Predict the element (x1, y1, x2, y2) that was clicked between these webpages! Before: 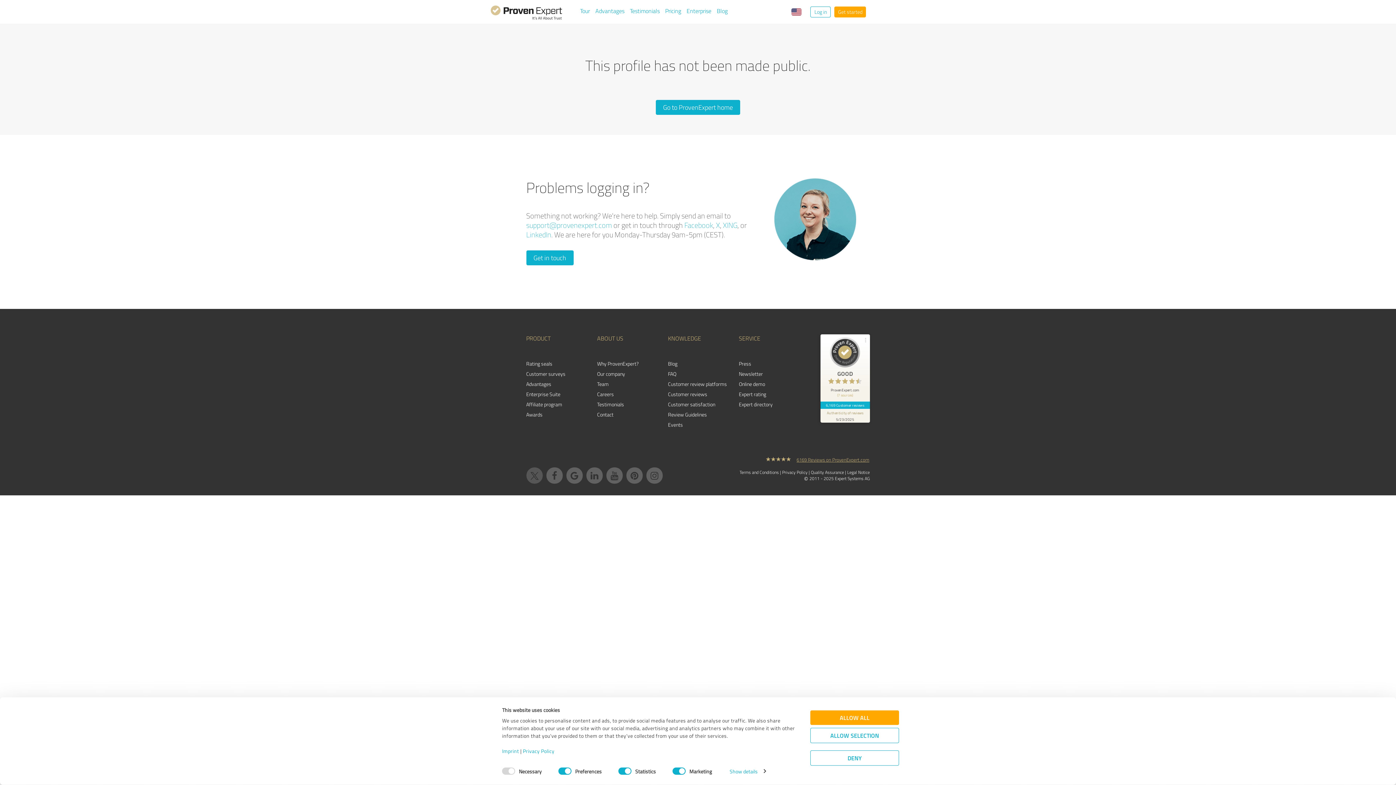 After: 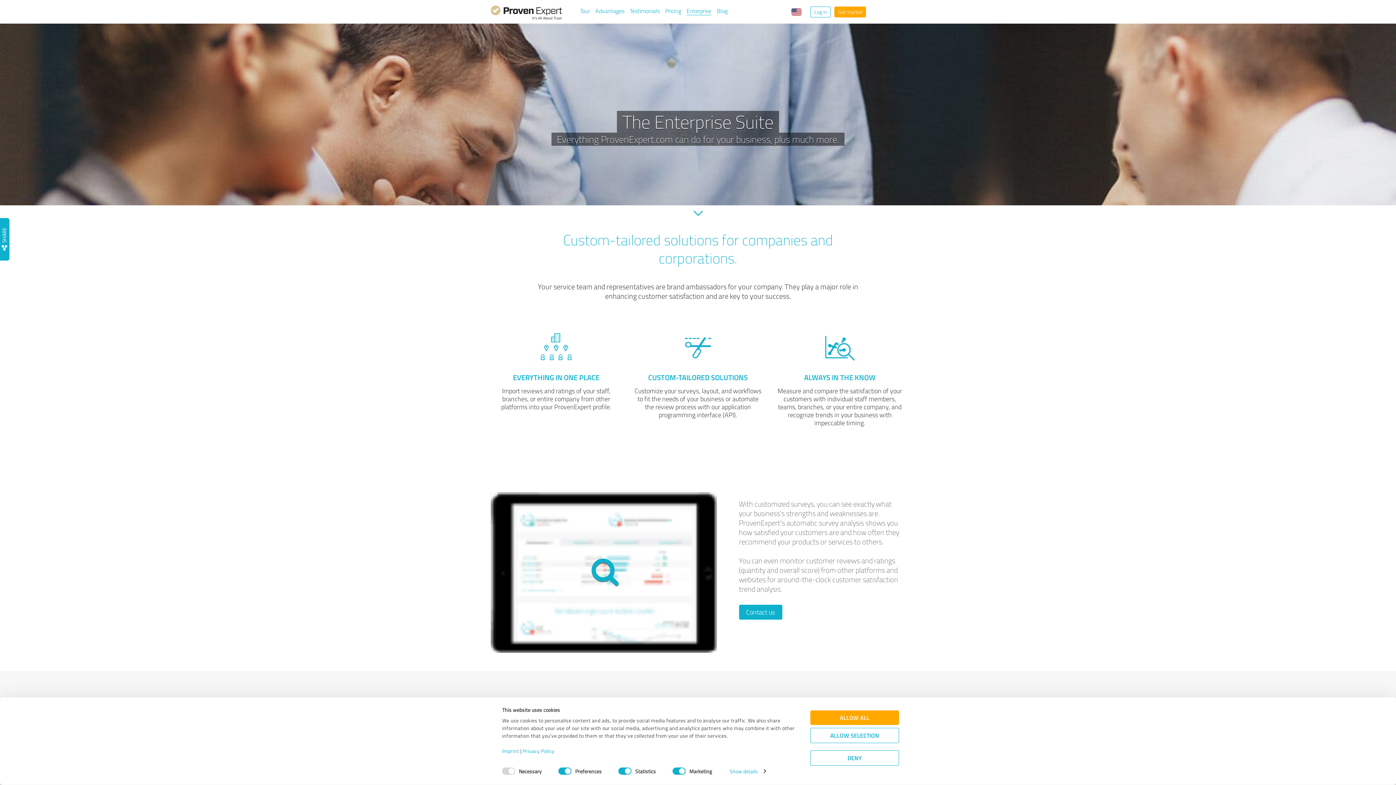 Action: label: Enterprise bbox: (686, 6, 711, 14)